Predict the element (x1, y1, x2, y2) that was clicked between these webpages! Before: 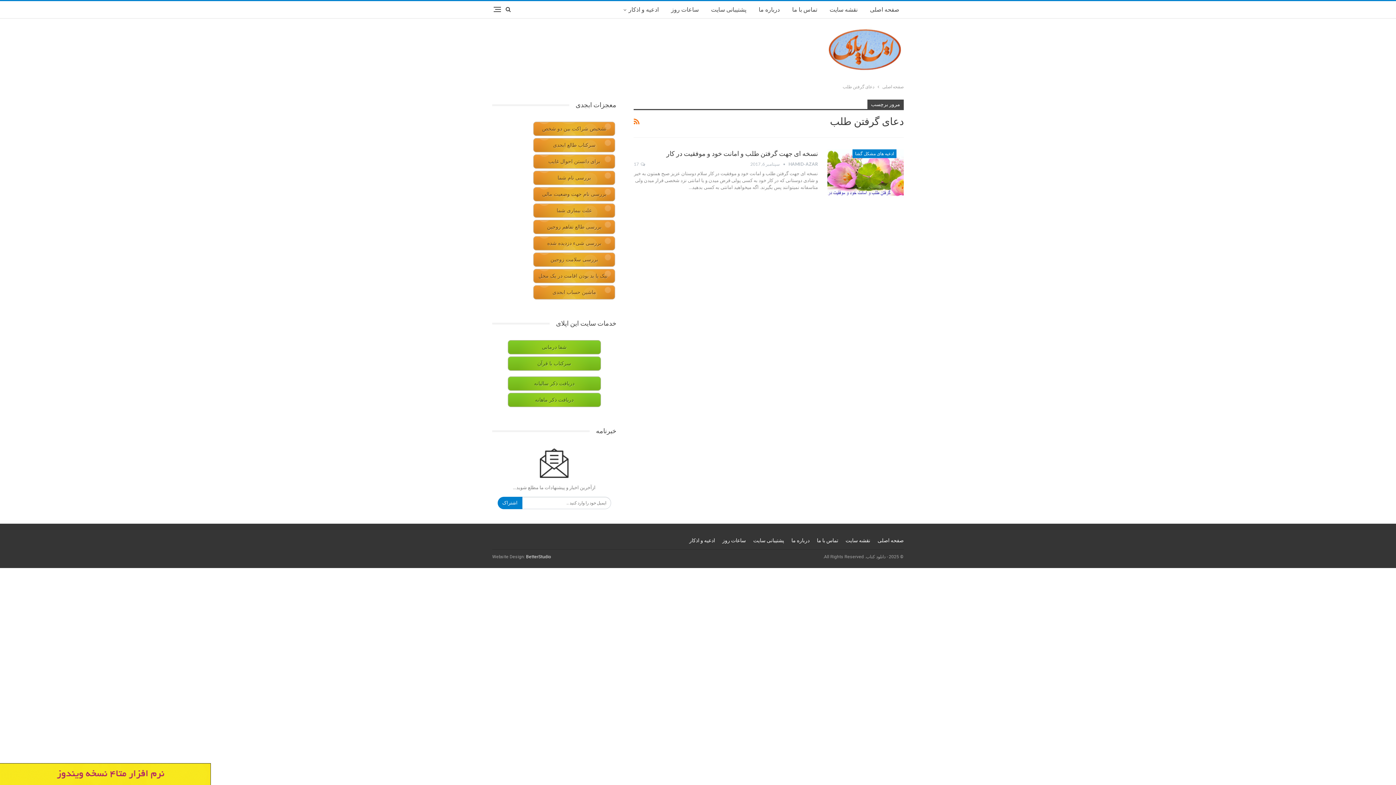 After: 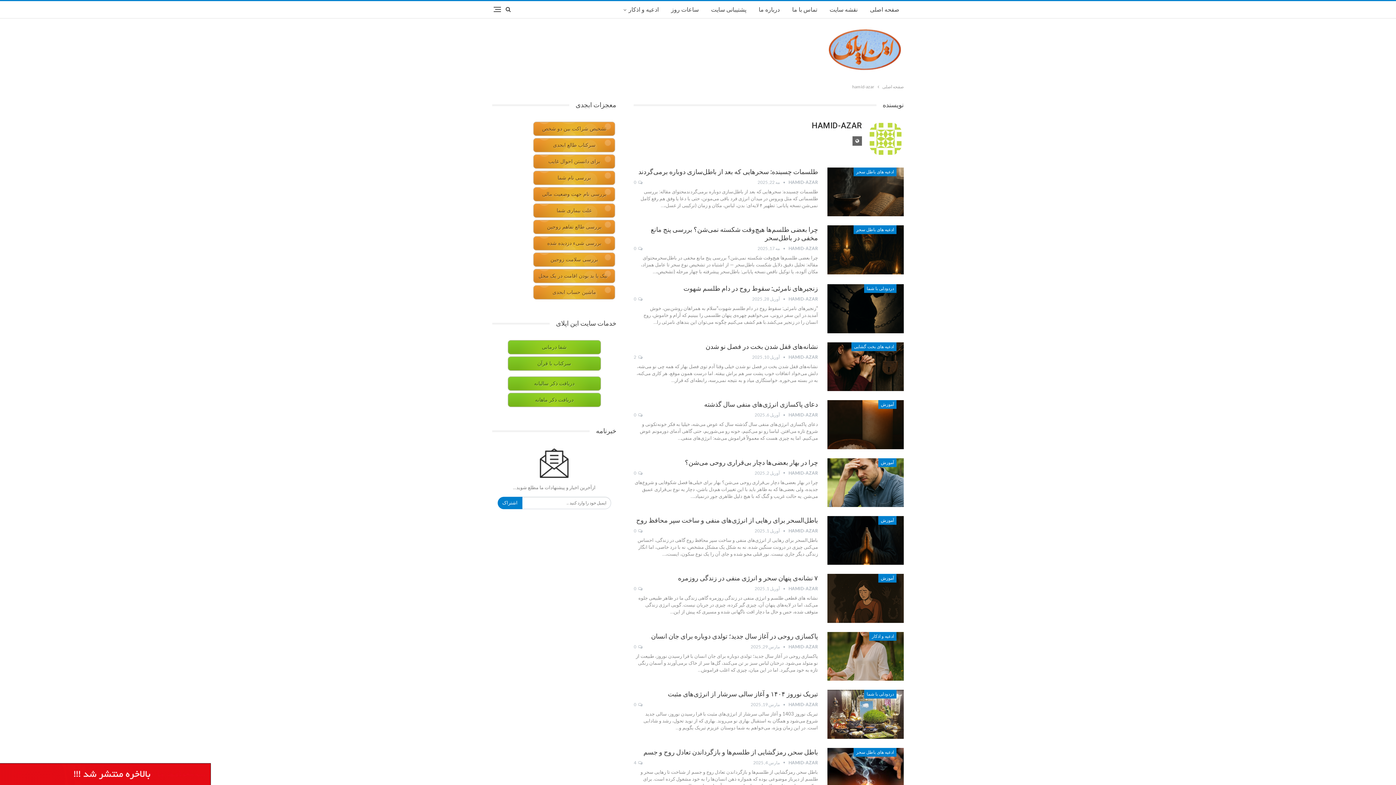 Action: bbox: (780, 160, 818, 168) label: HAMID-AZAR 